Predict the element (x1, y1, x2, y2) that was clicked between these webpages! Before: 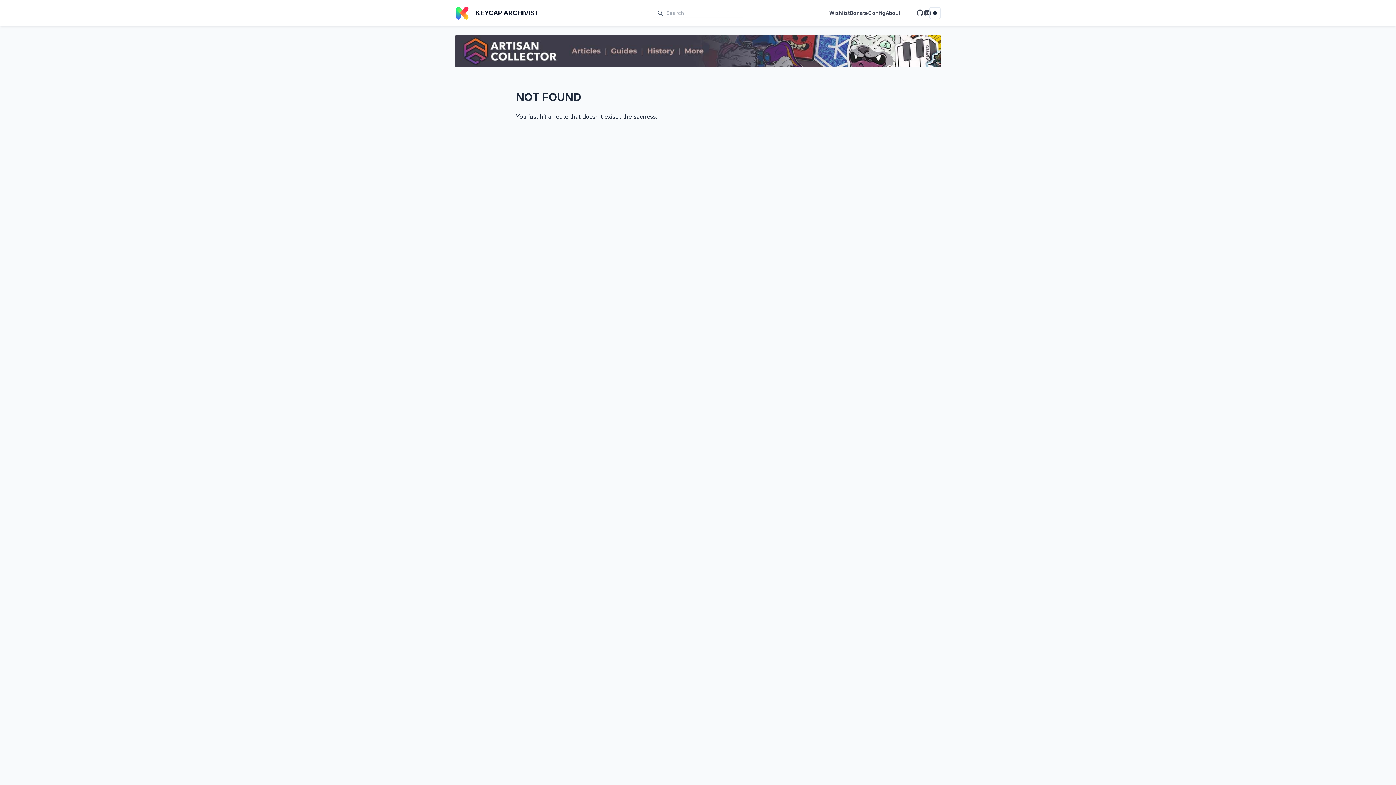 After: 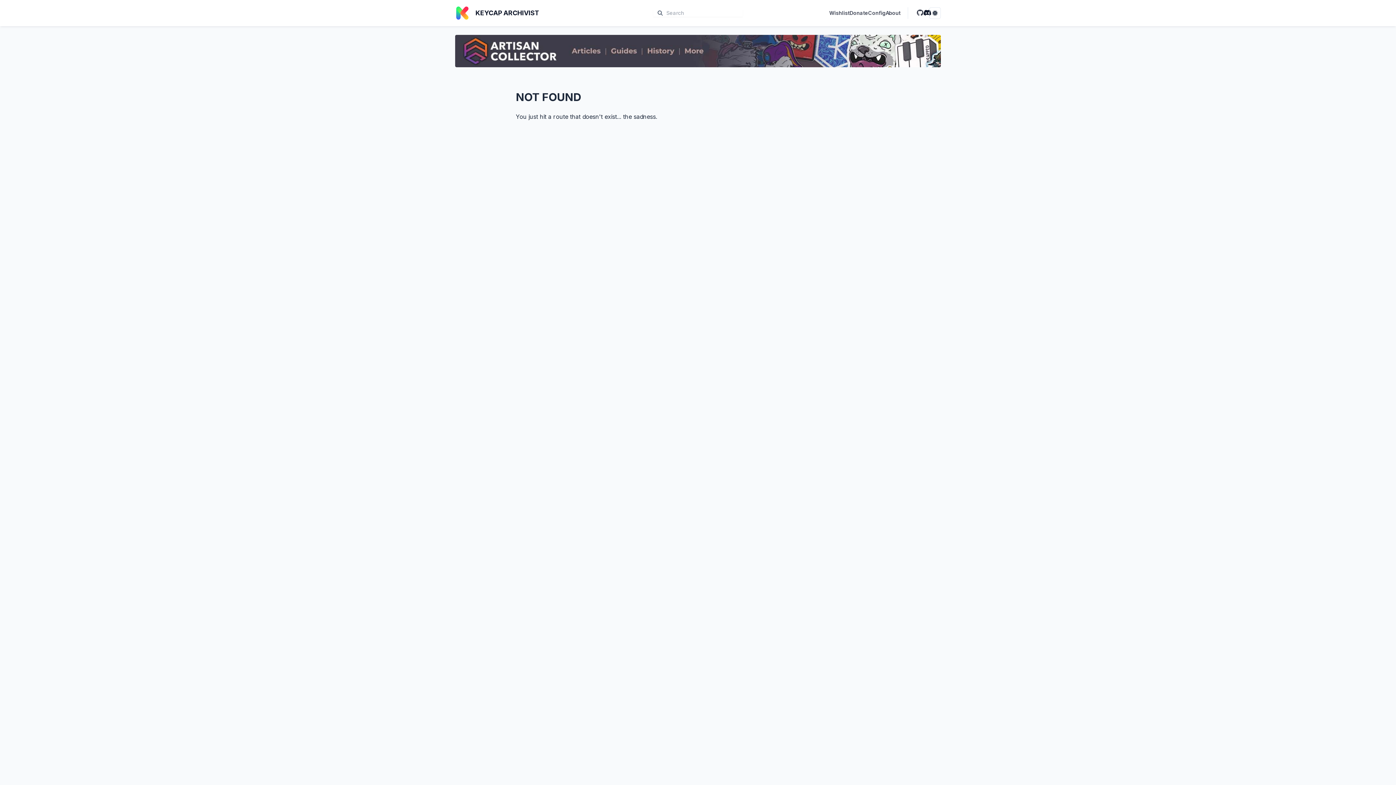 Action: bbox: (923, 8, 931, 18)